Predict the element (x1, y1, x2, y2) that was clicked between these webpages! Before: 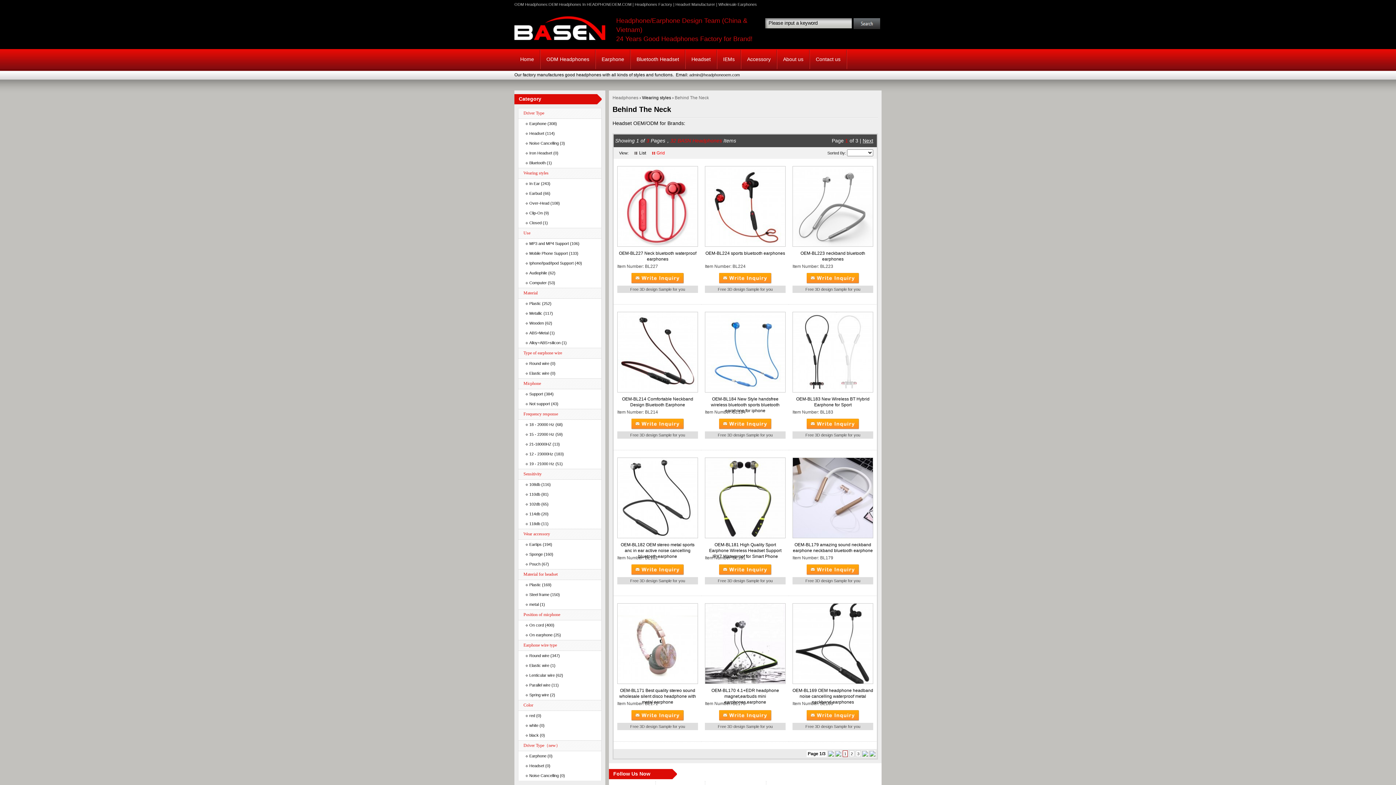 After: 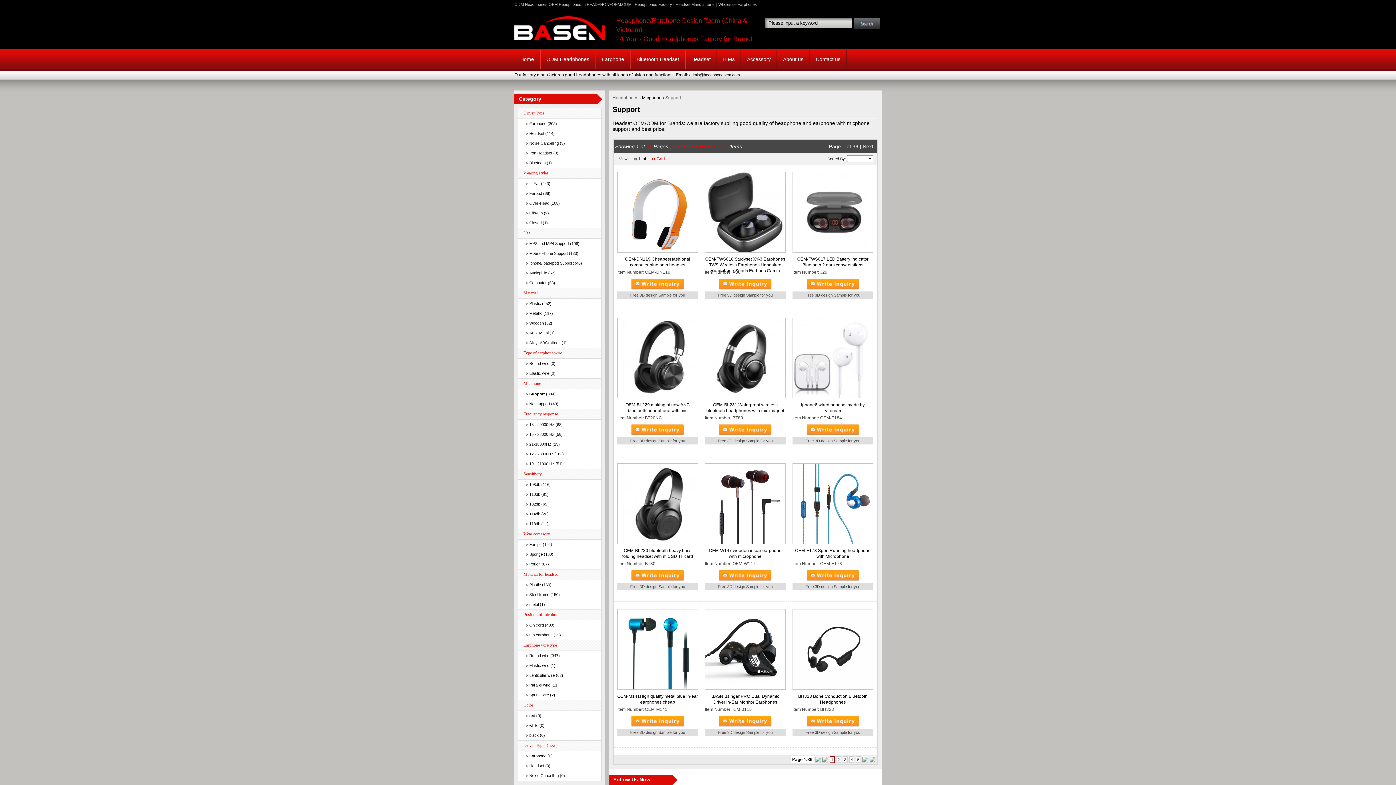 Action: label: Support bbox: (529, 392, 543, 396)